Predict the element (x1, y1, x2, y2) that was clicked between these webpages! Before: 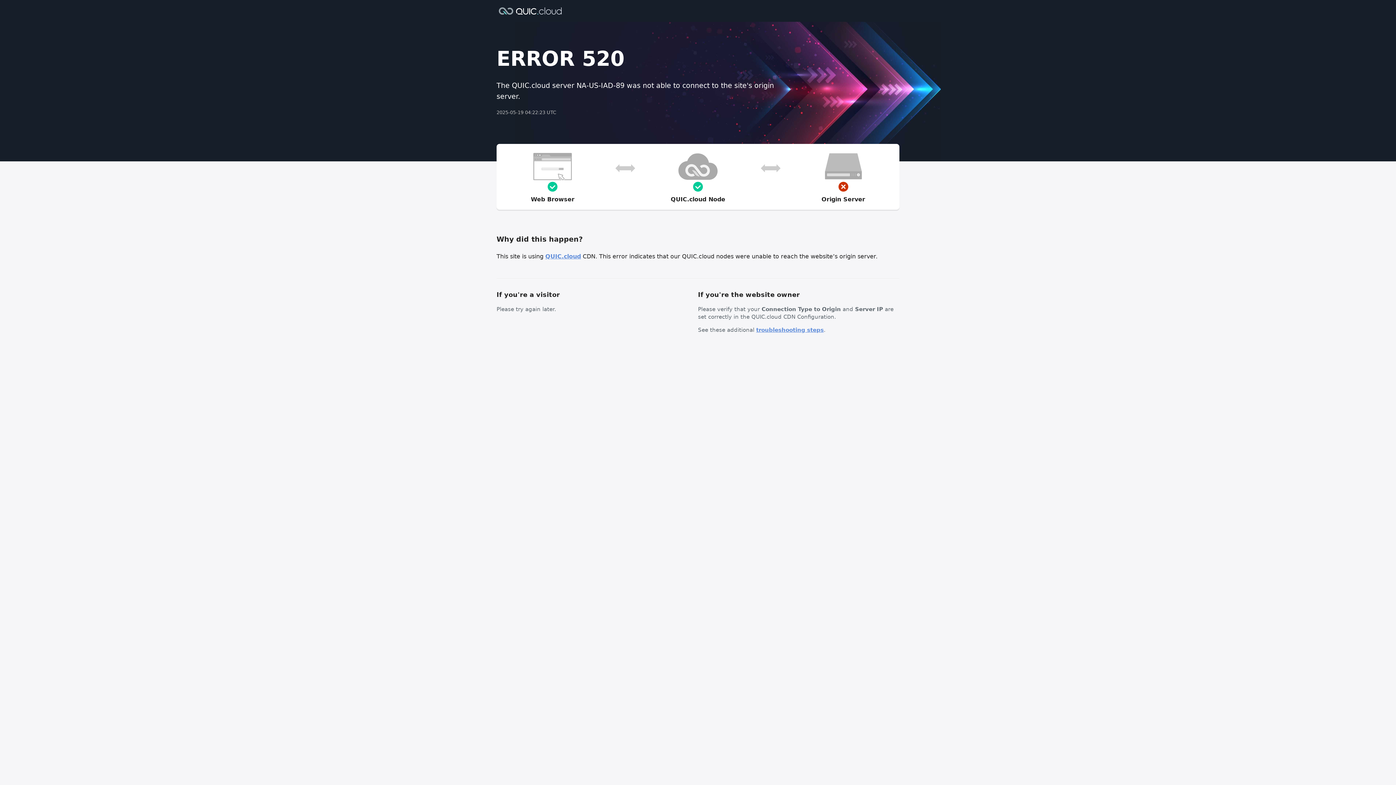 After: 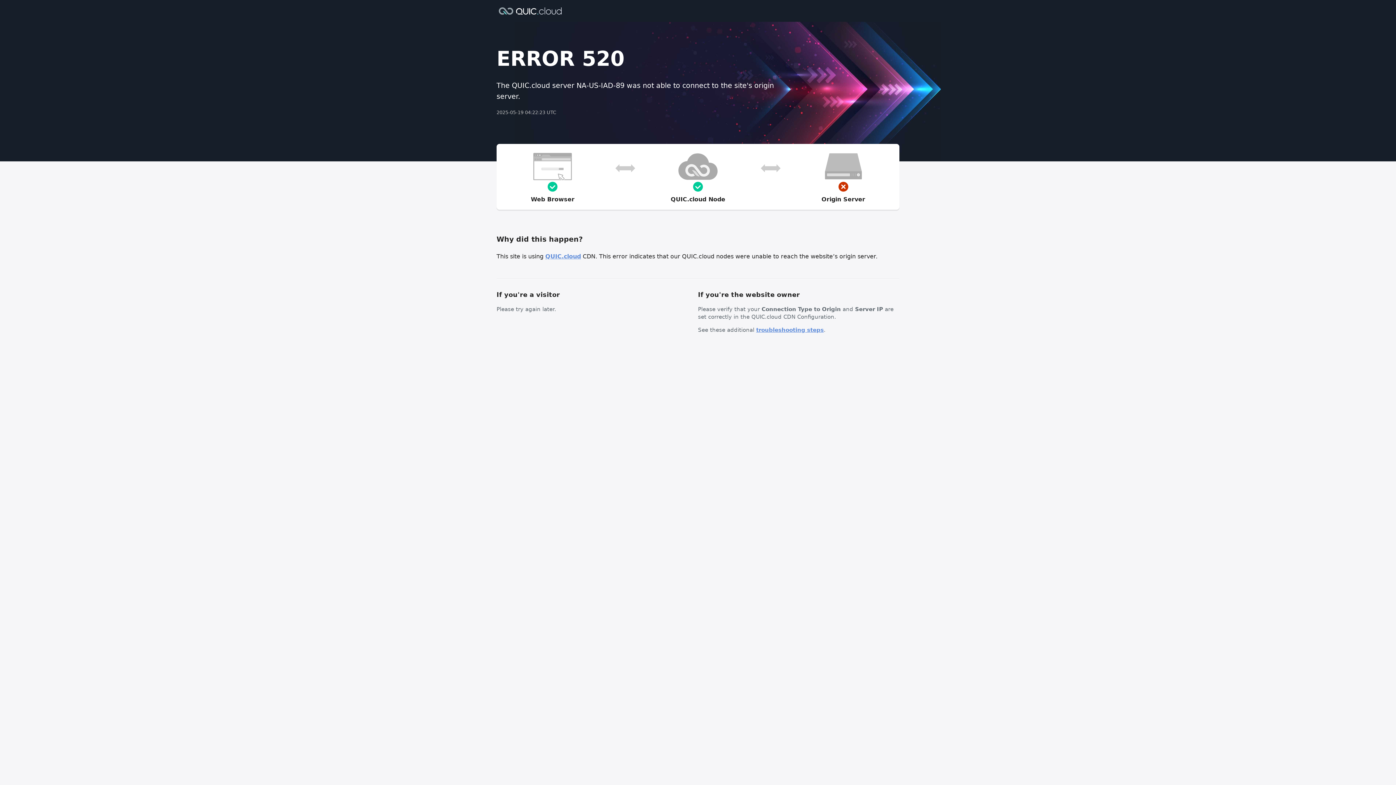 Action: bbox: (756, 326, 824, 333) label: troubleshooting steps